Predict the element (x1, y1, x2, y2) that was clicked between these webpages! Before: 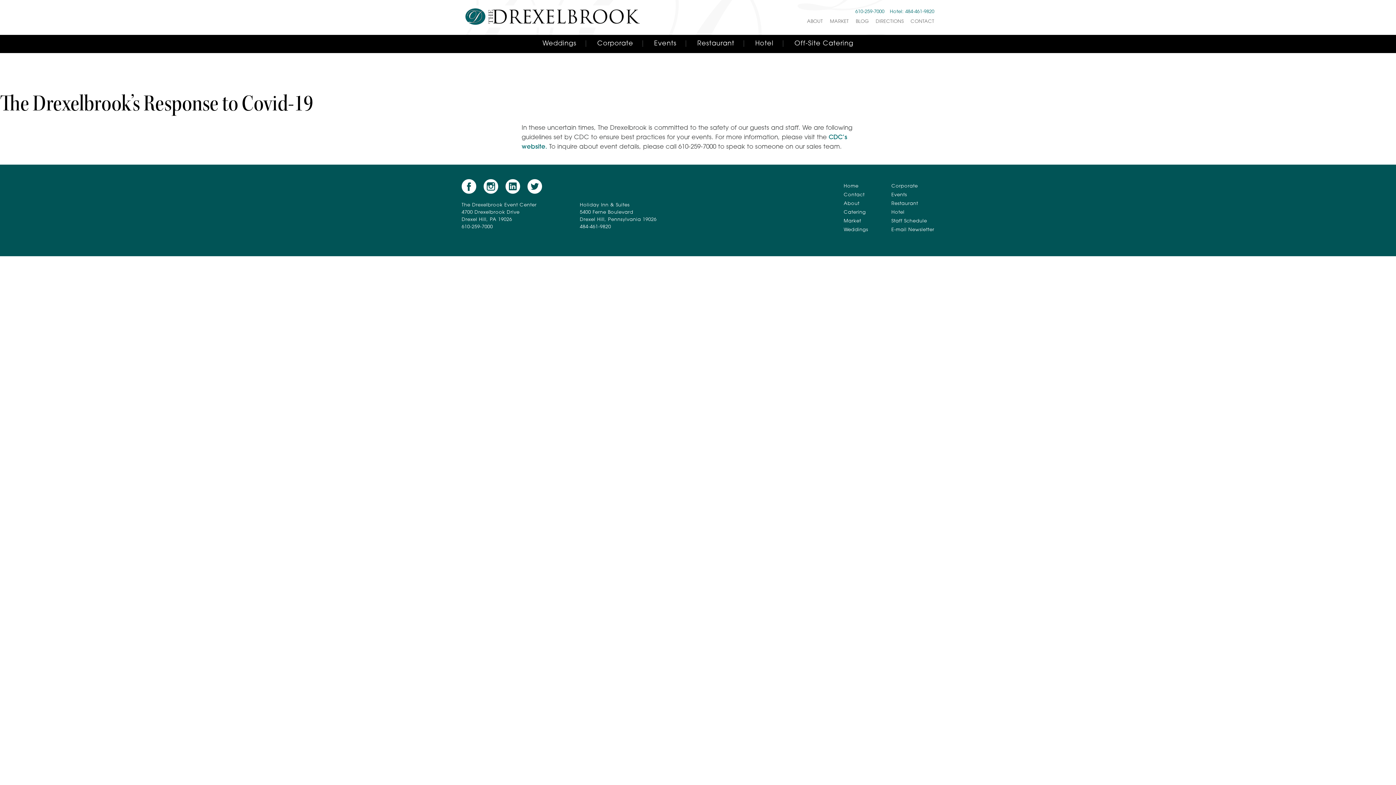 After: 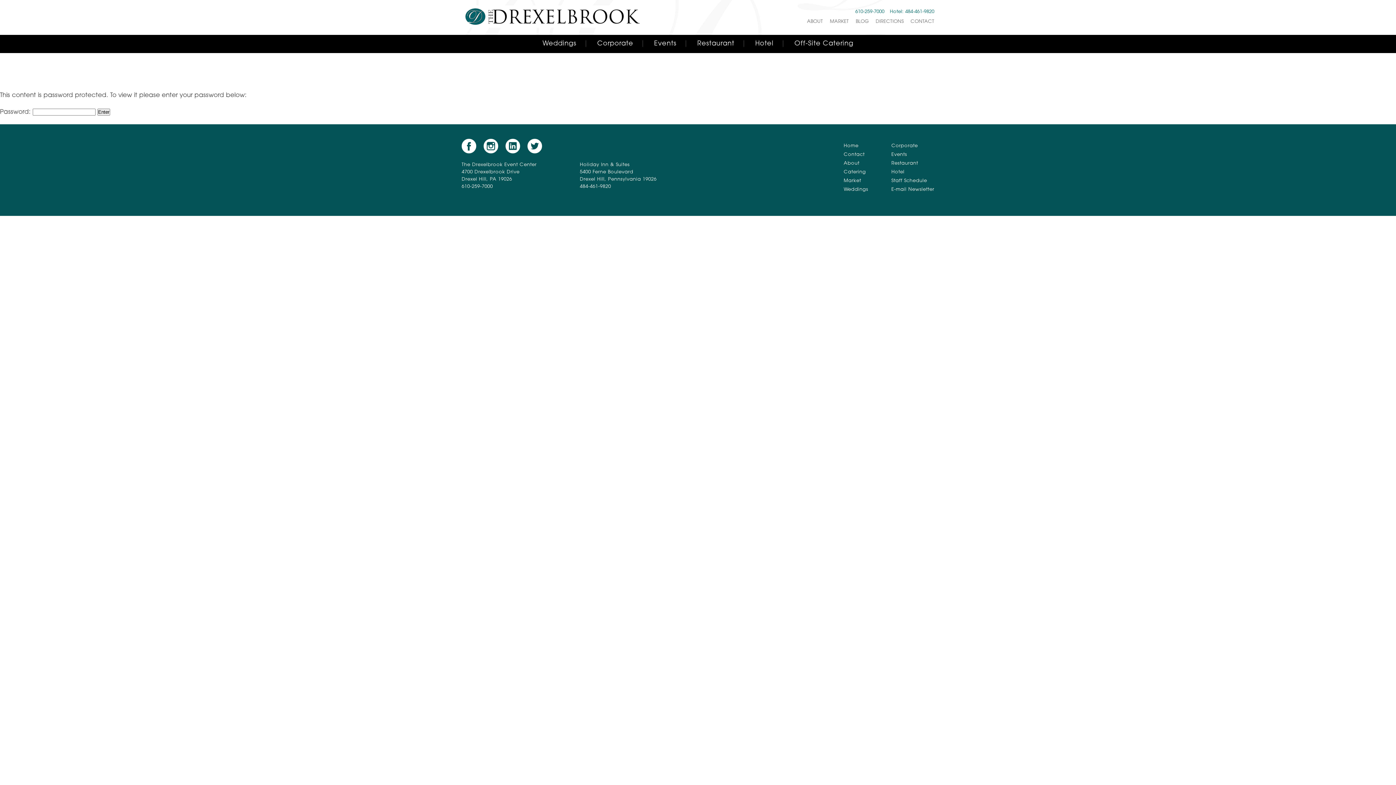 Action: bbox: (891, 218, 927, 223) label: Staff Schedule